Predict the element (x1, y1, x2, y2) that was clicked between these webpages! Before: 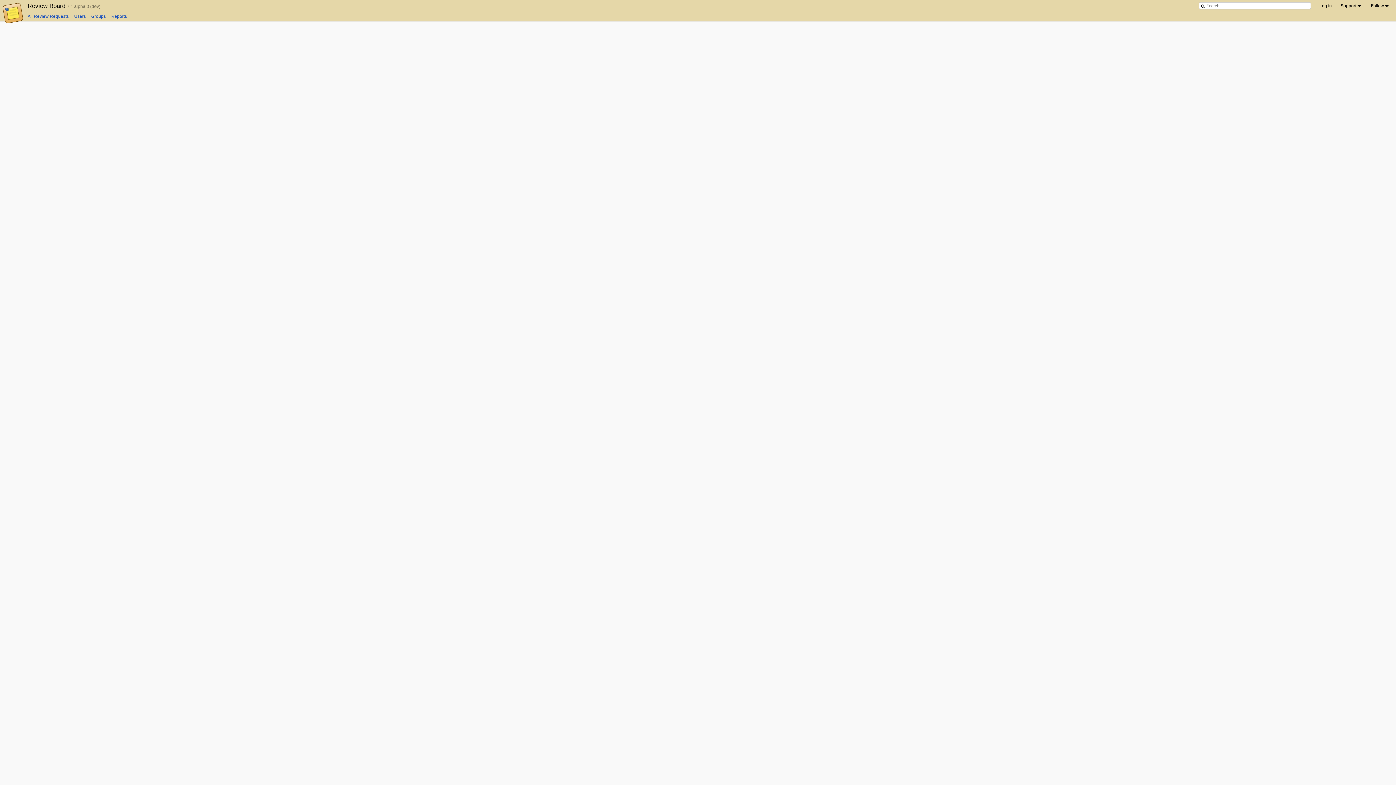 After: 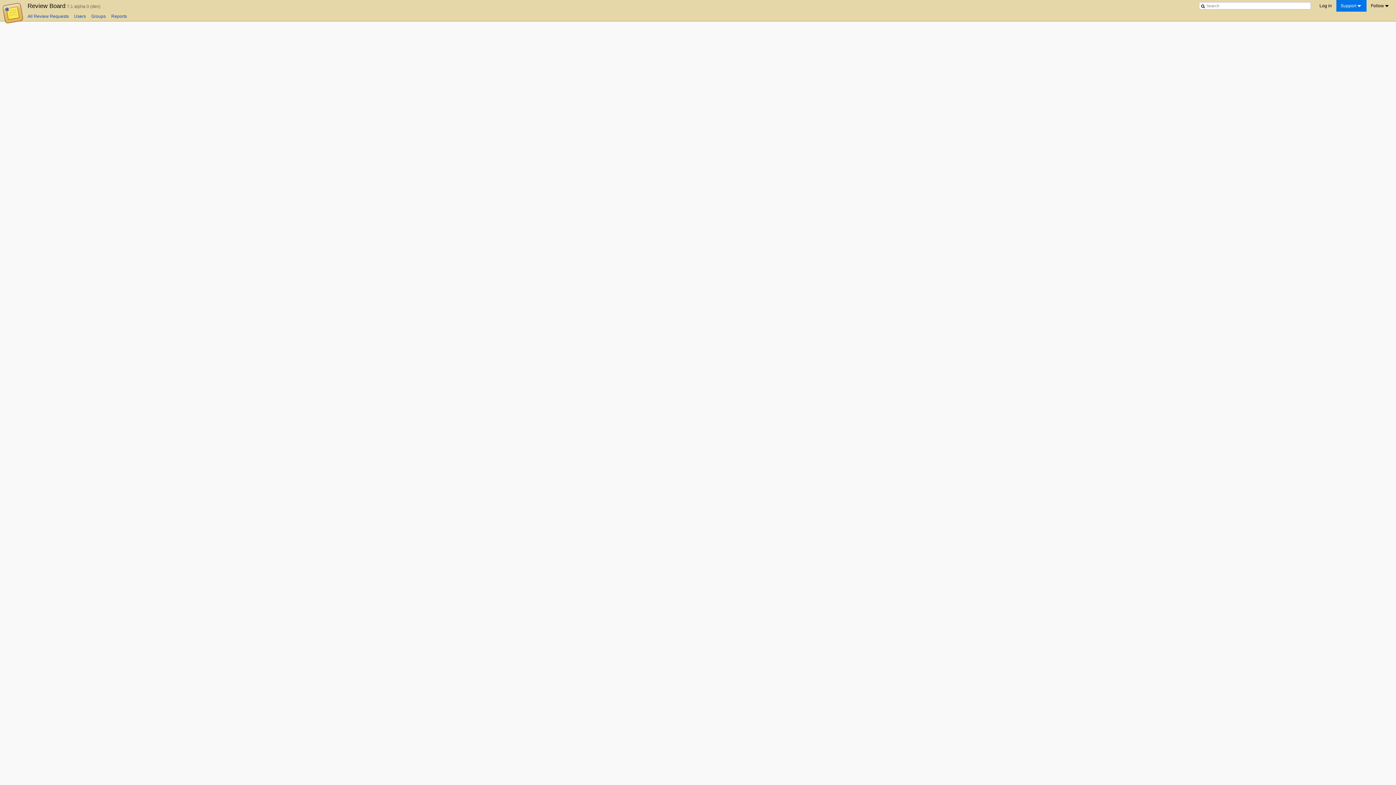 Action: bbox: (1336, 0, 1366, 11) label: Support